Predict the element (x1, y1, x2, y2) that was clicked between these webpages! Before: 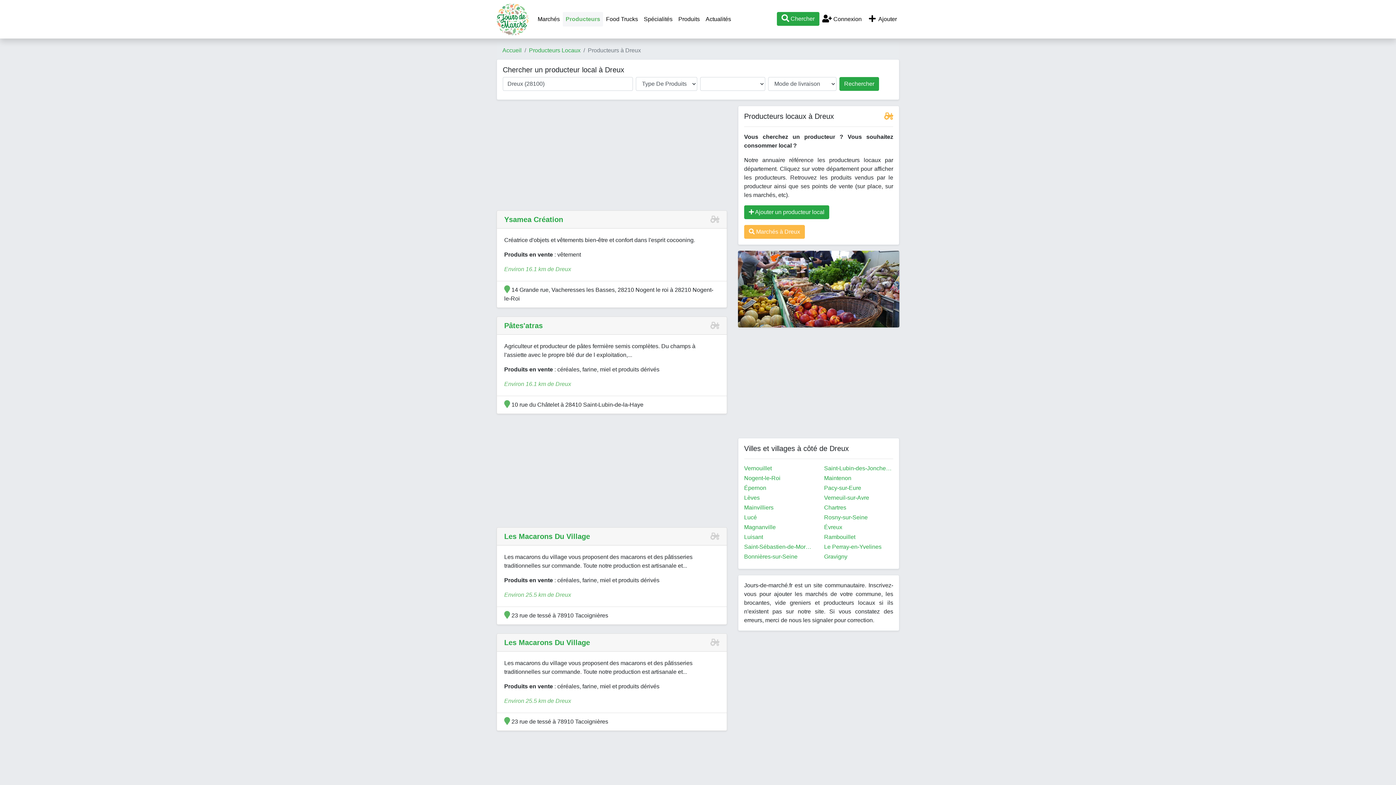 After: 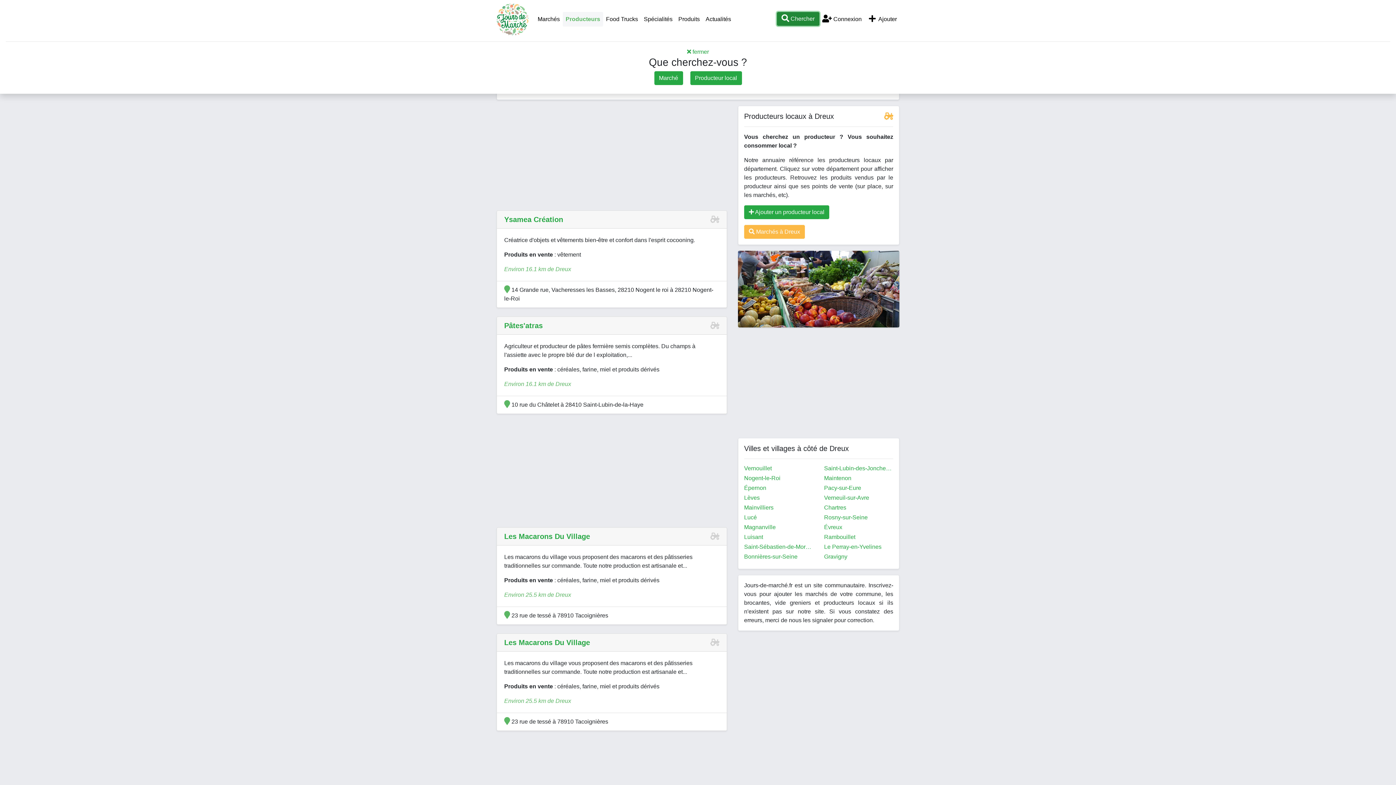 Action: bbox: (776, 12, 819, 25) label:  Chercher